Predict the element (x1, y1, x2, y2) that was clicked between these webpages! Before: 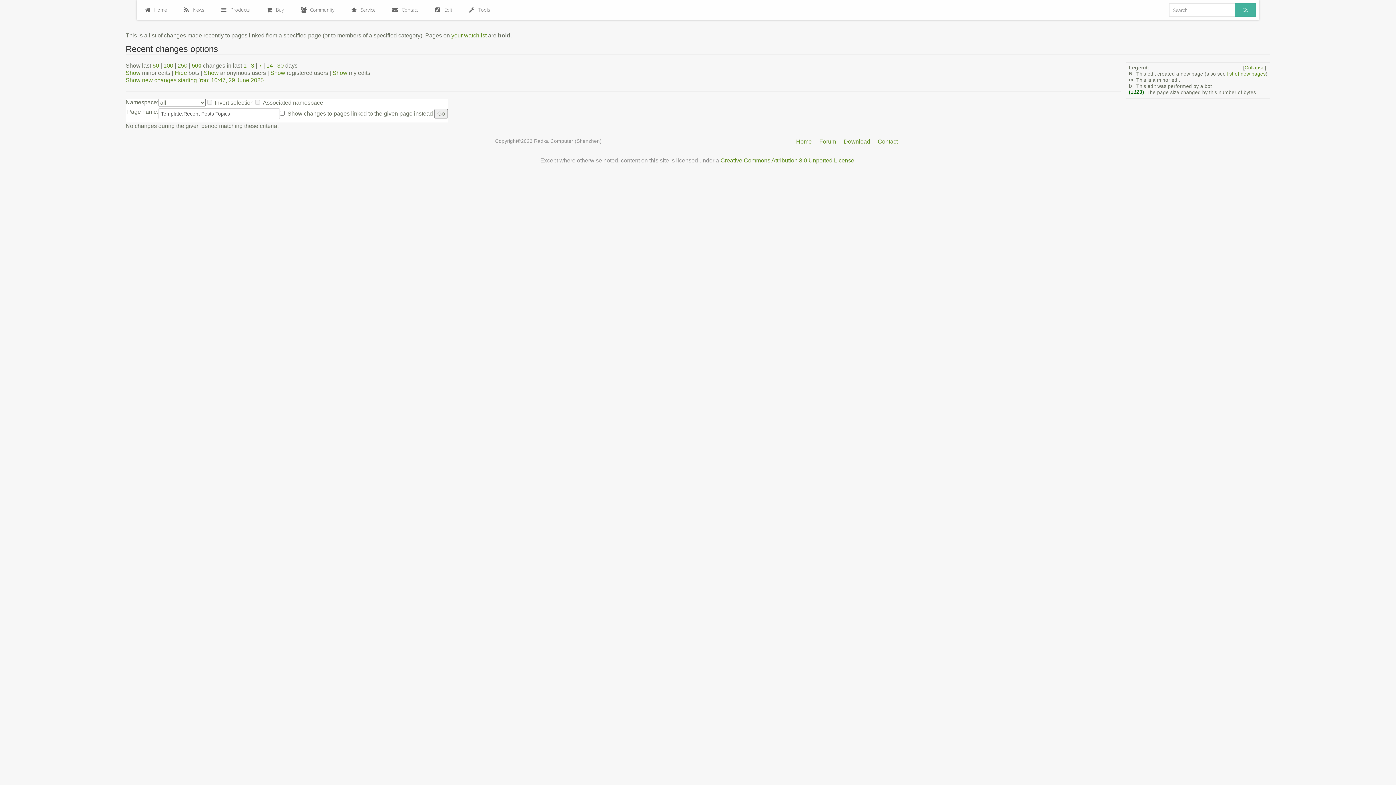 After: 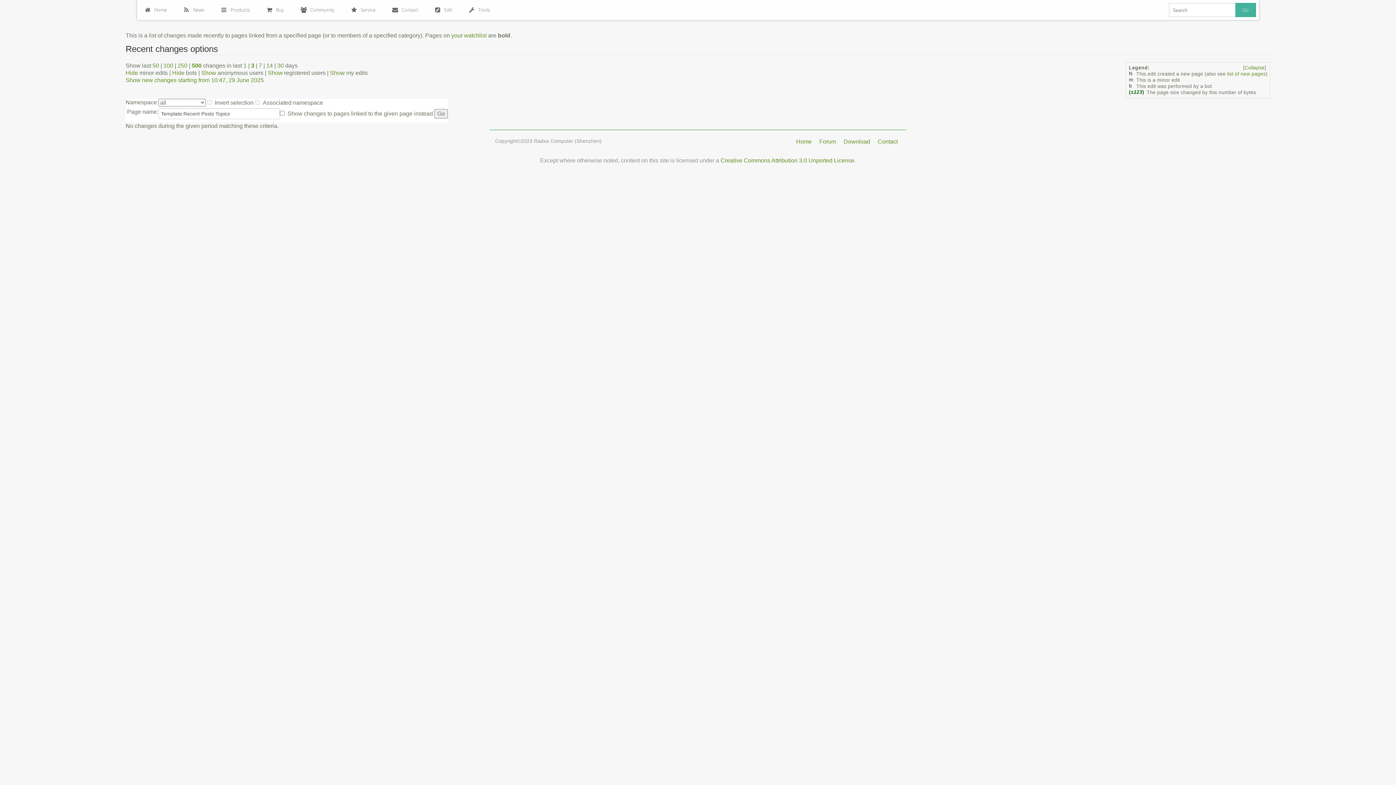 Action: bbox: (125, 69, 140, 76) label: Show